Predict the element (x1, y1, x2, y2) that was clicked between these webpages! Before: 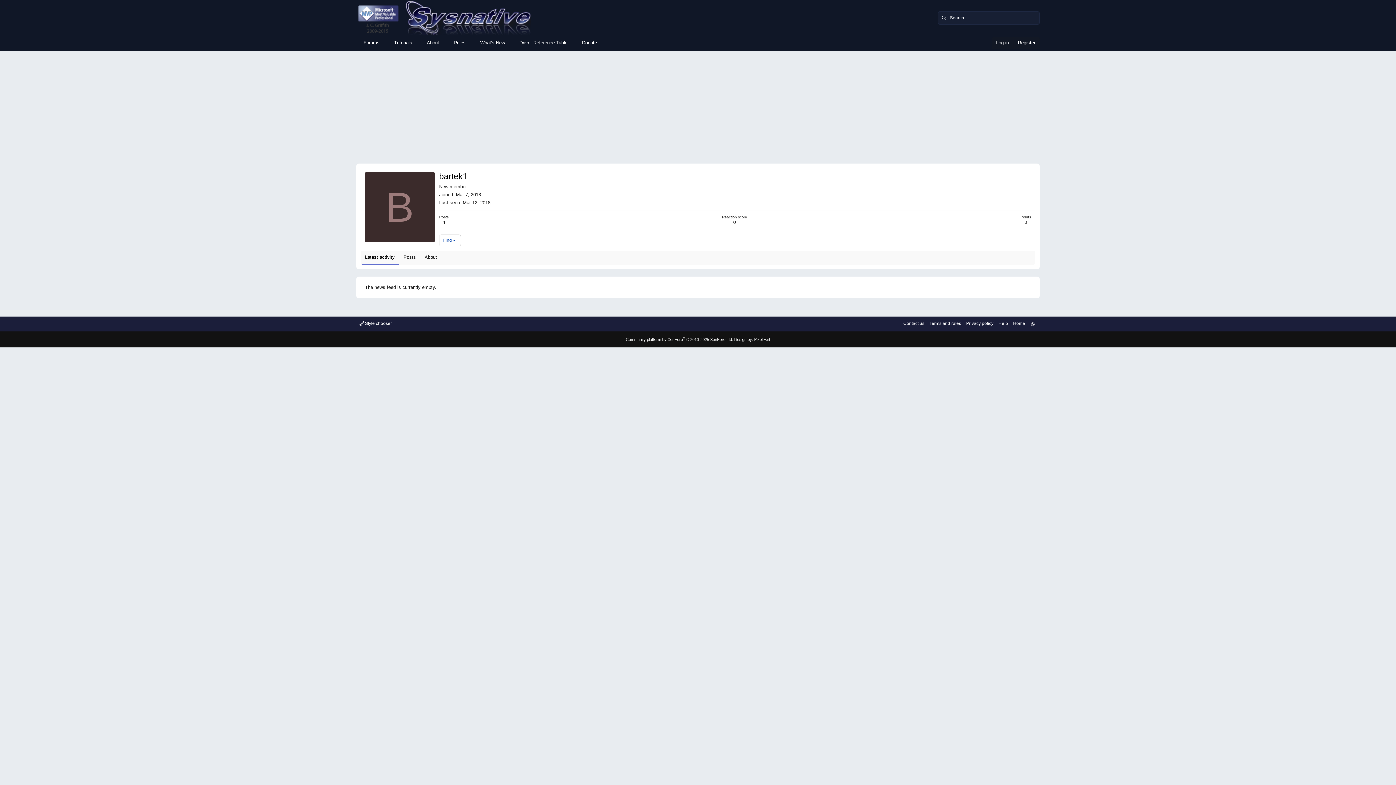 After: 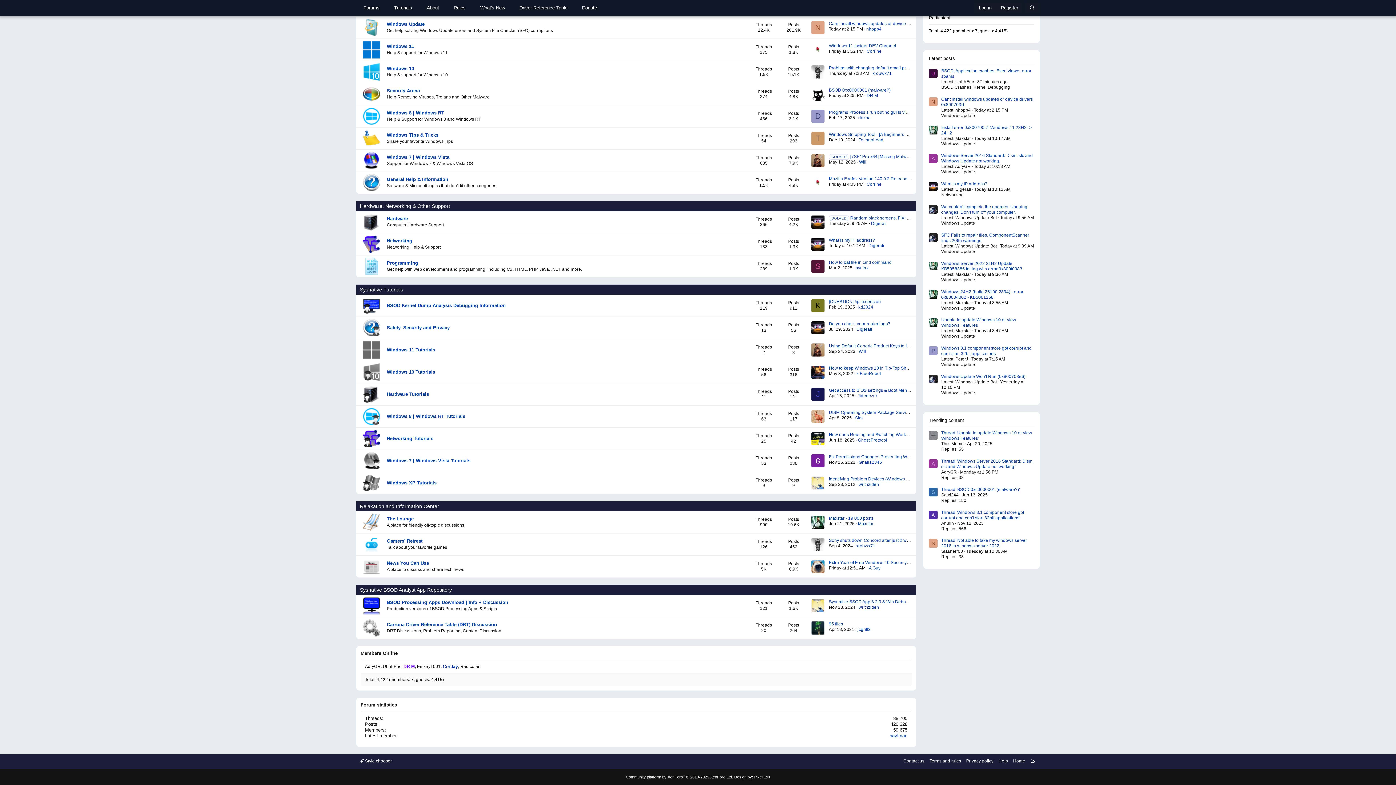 Action: label: Tutorials bbox: (386, 37, 419, 48)